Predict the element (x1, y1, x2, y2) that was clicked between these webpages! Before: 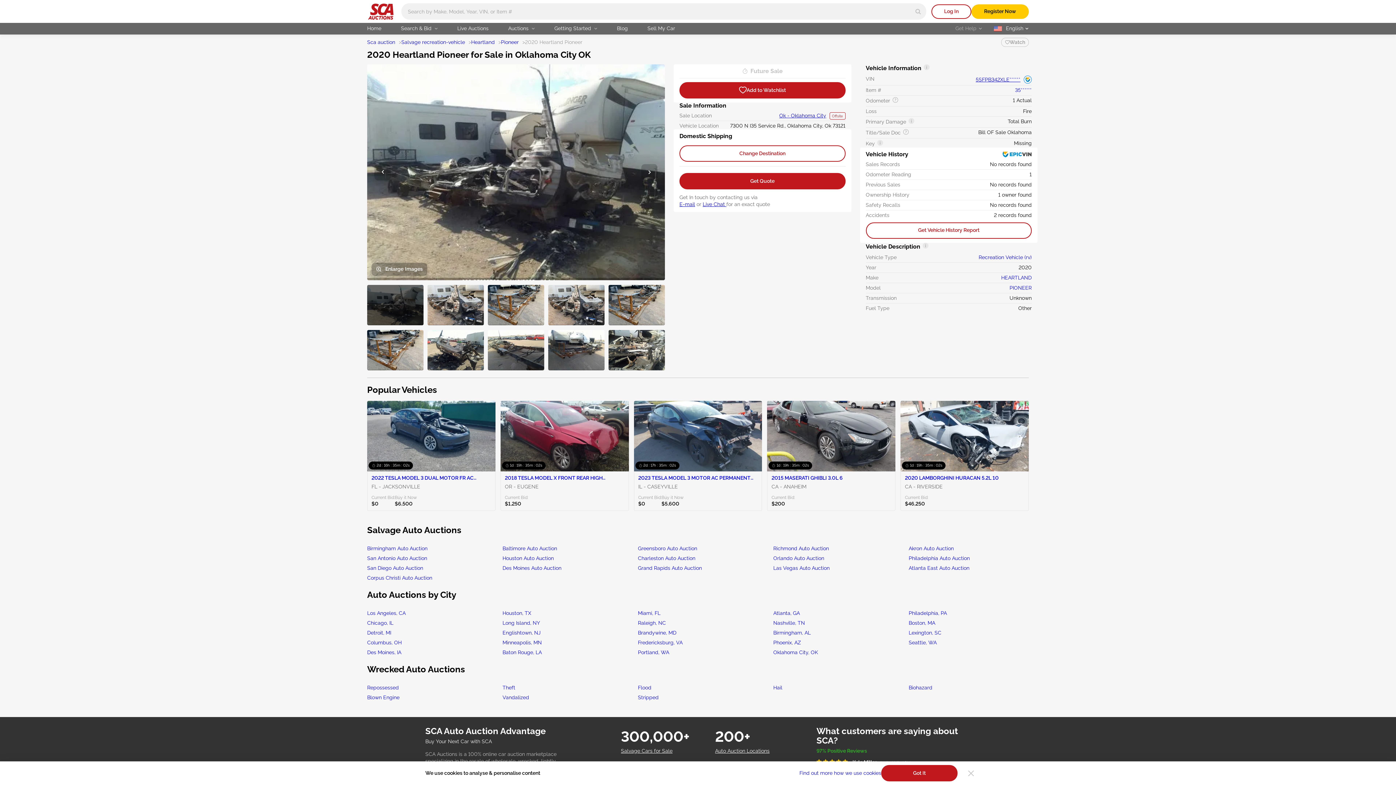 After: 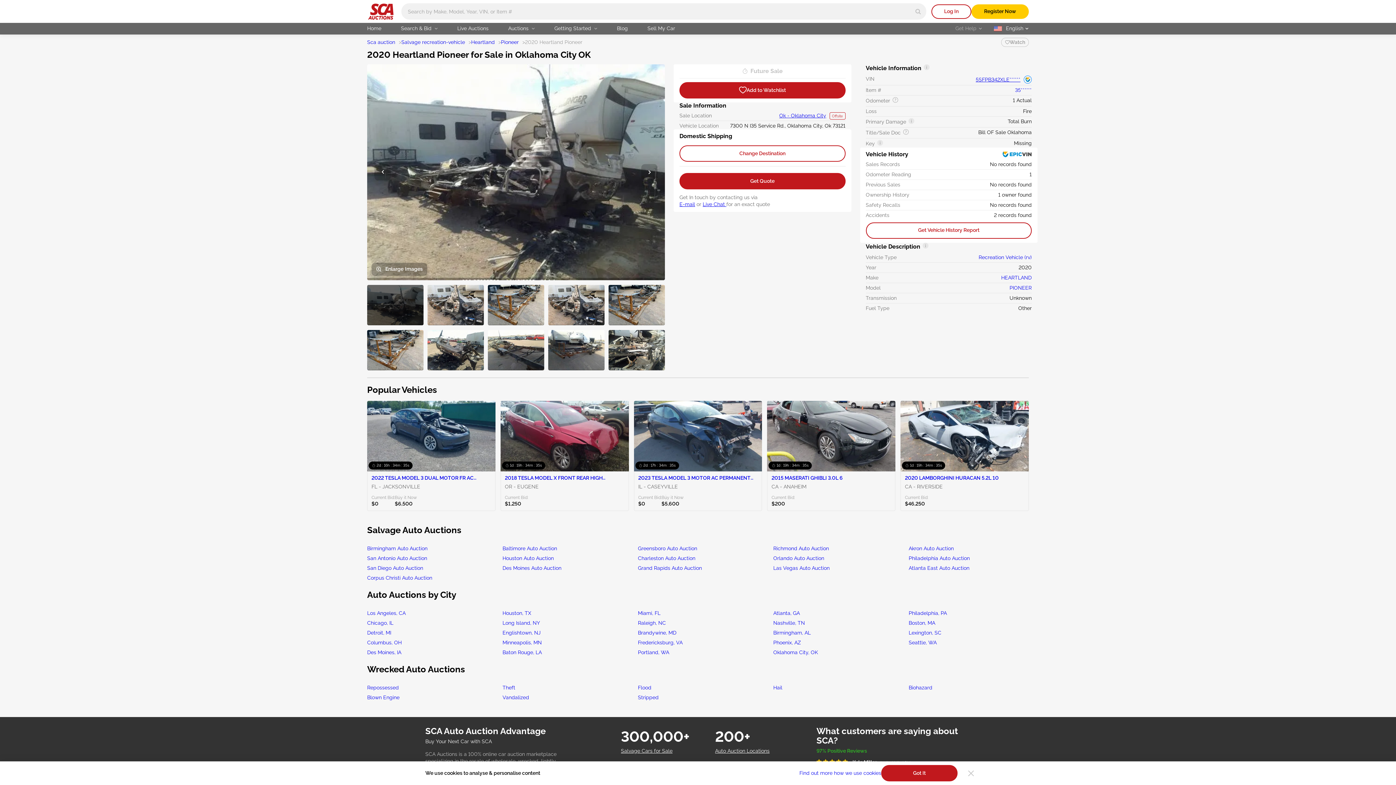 Action: bbox: (1002, 151, 1032, 157)